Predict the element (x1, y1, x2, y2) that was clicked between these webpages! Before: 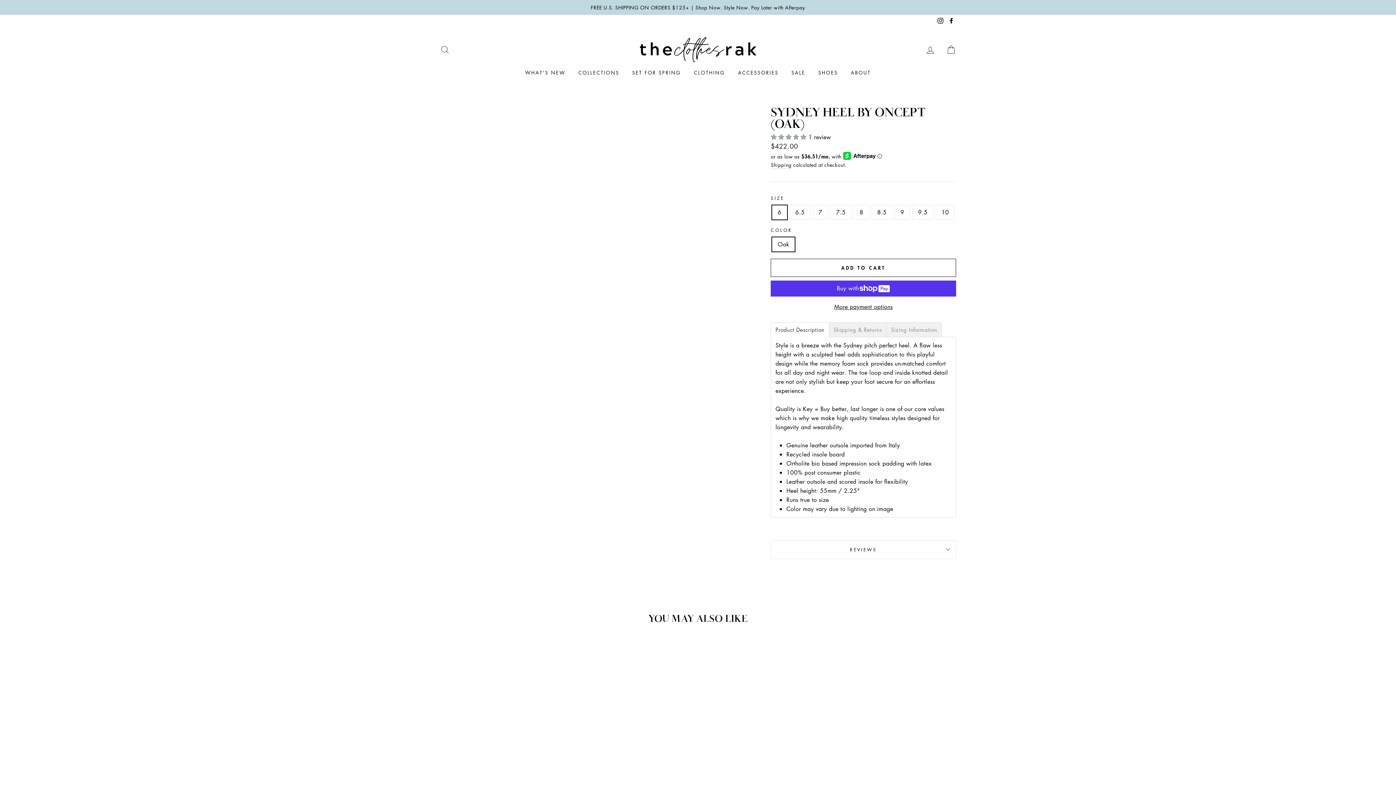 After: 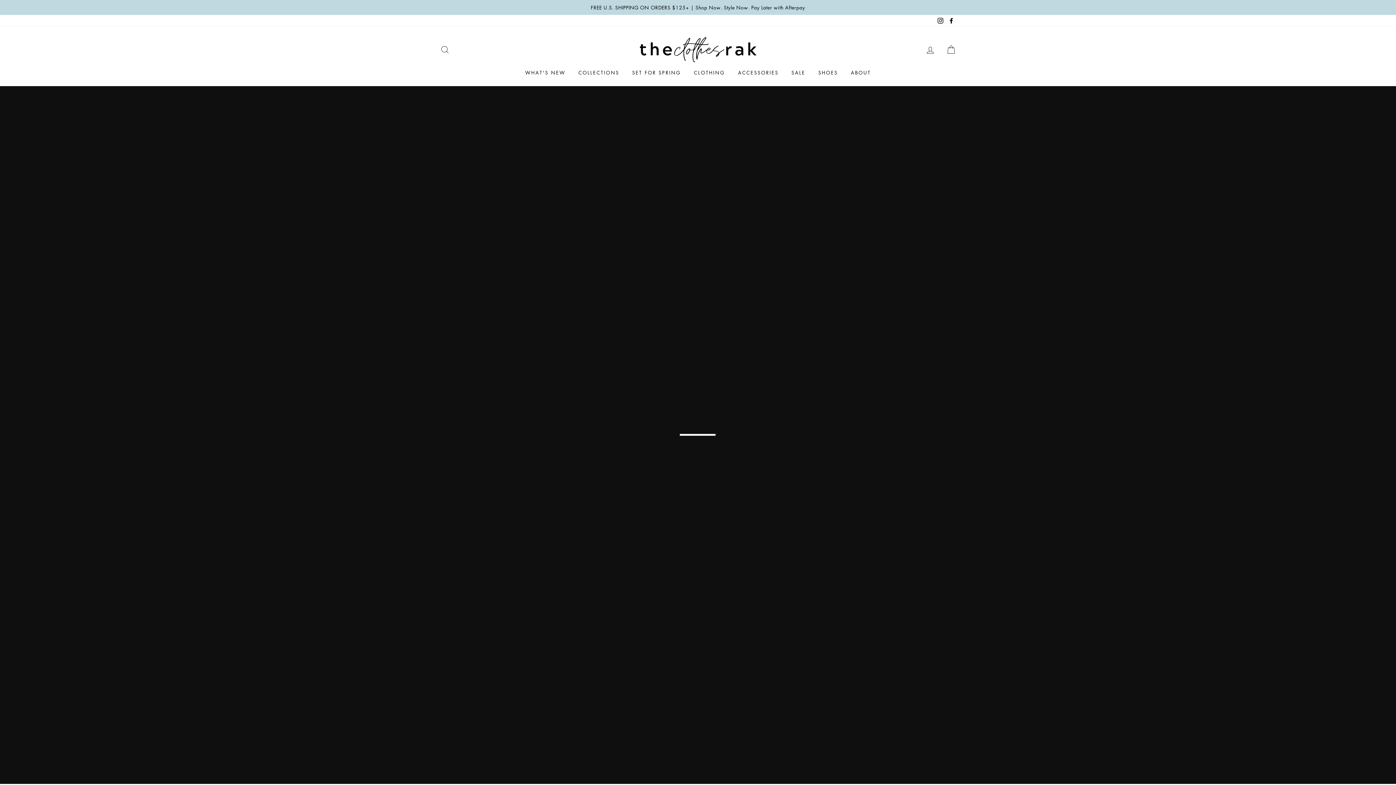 Action: bbox: (638, 37, 758, 62)